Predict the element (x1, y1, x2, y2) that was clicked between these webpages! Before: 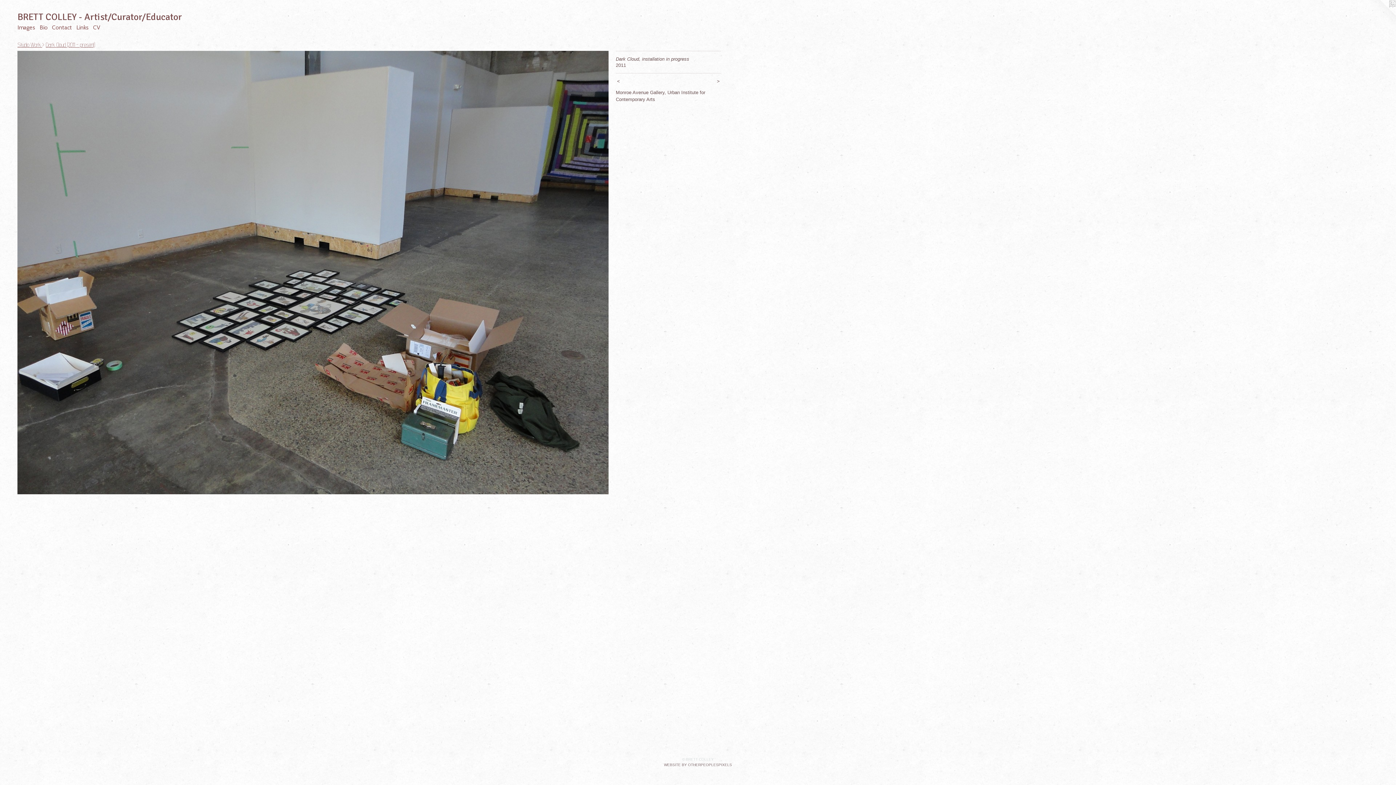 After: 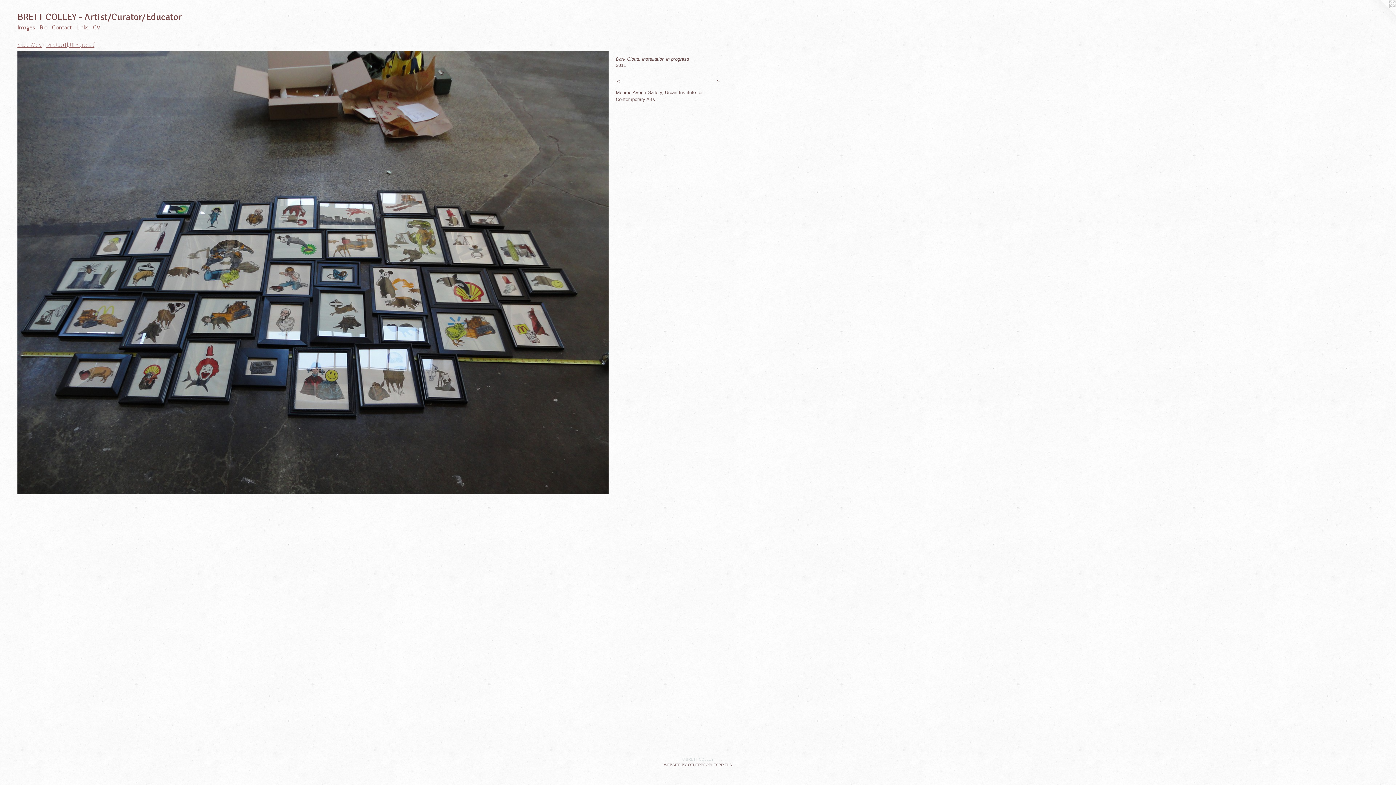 Action: label:  > bbox: (702, 78, 721, 84)